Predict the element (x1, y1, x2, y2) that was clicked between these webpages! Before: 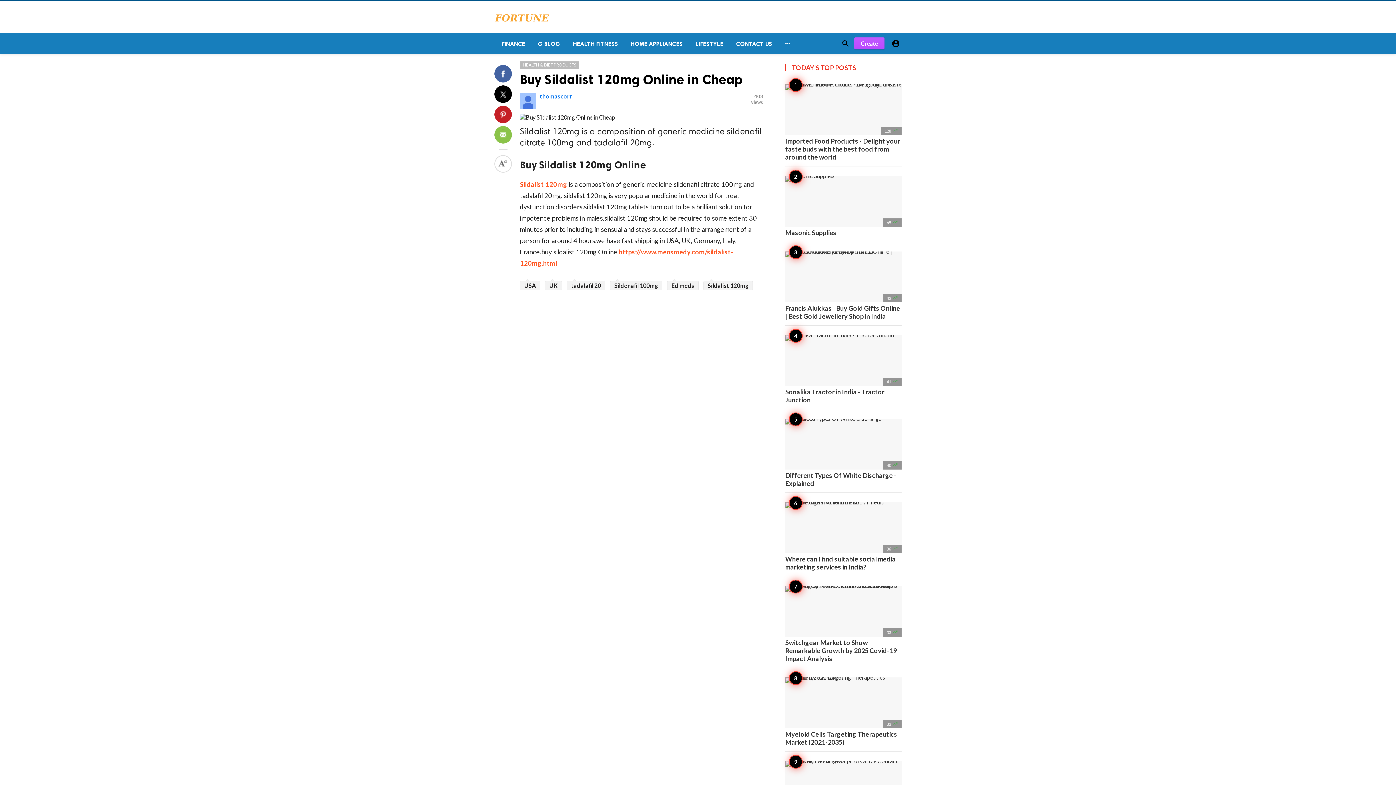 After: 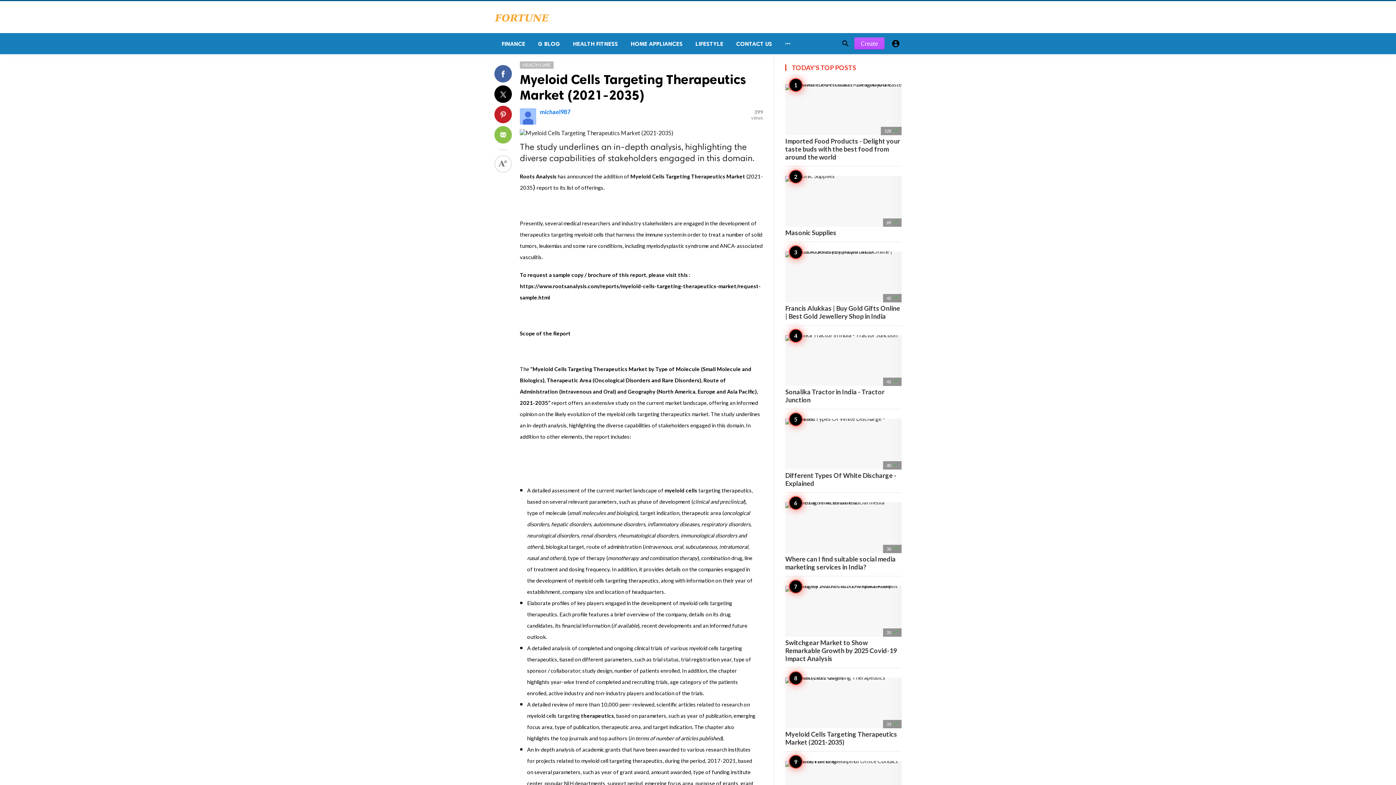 Action: bbox: (785, 677, 901, 746) label: 33 
Myeloid Cells Targeting Therapeutics Market (2021-2035)